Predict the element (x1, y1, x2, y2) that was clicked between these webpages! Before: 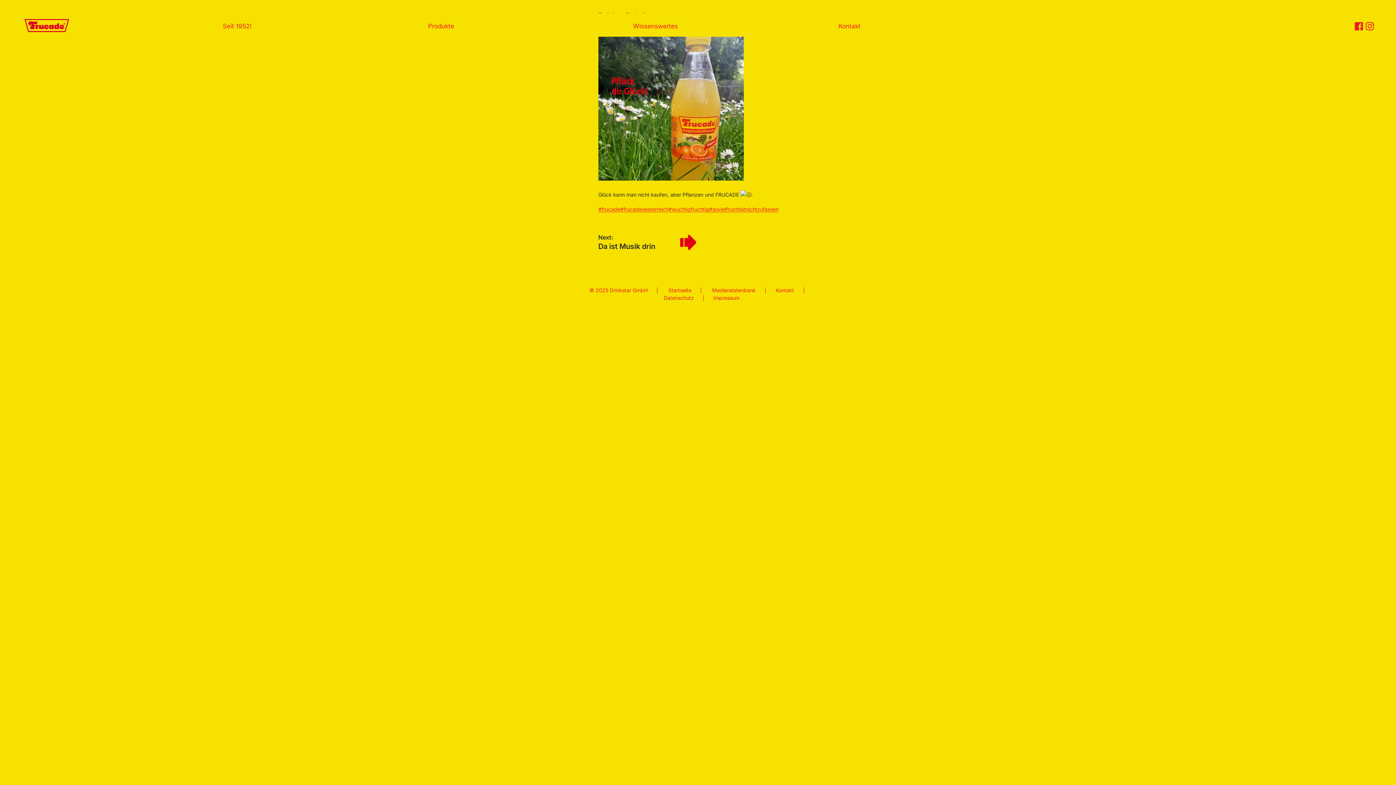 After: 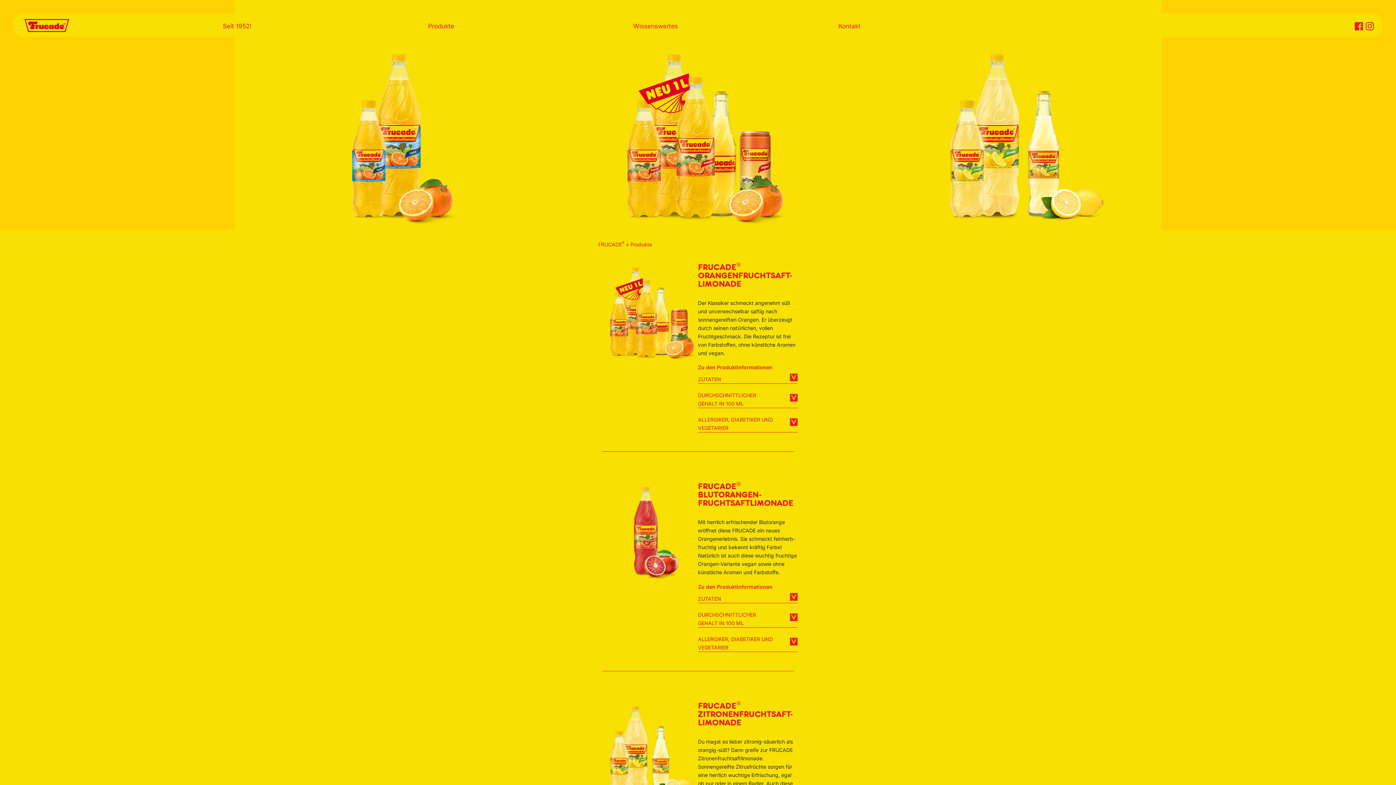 Action: bbox: (424, 20, 454, 32) label: Produkte